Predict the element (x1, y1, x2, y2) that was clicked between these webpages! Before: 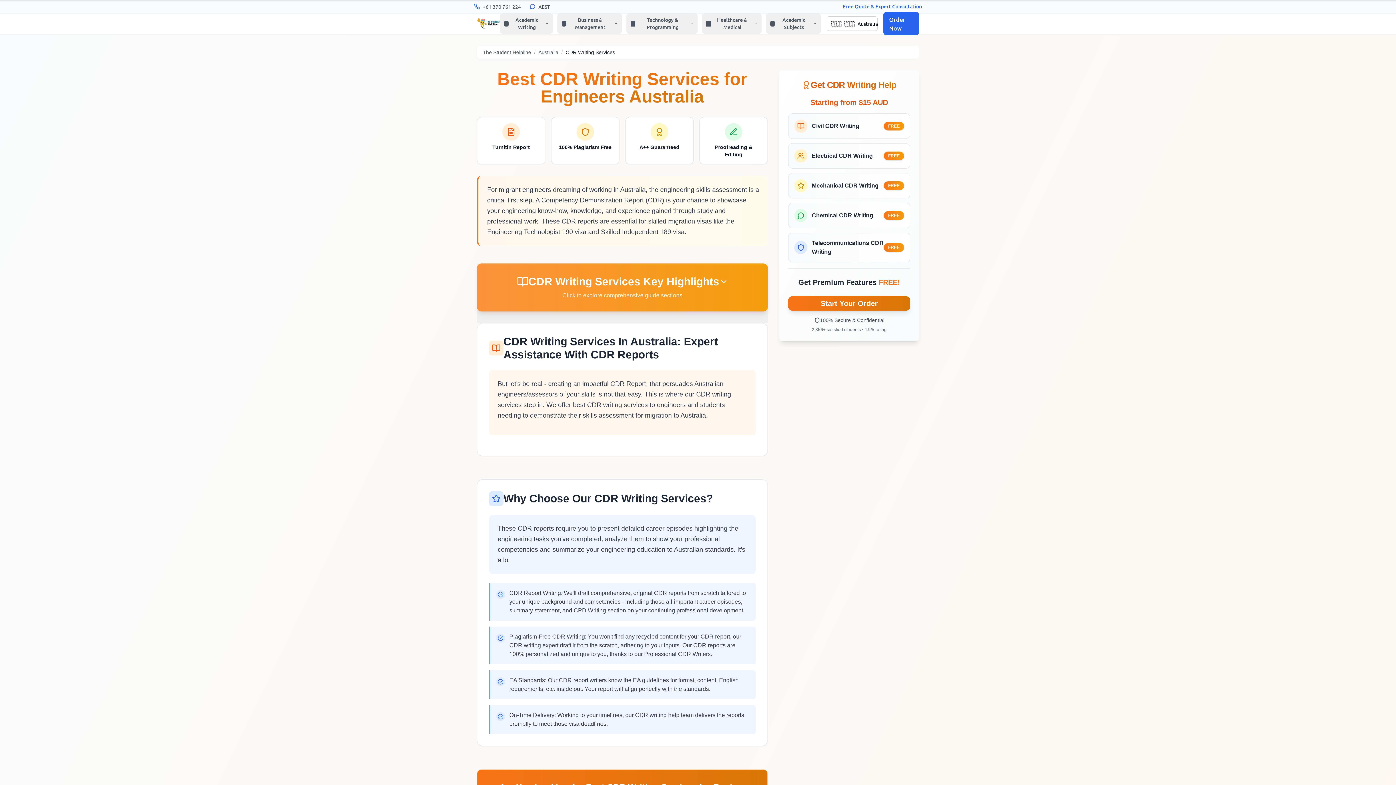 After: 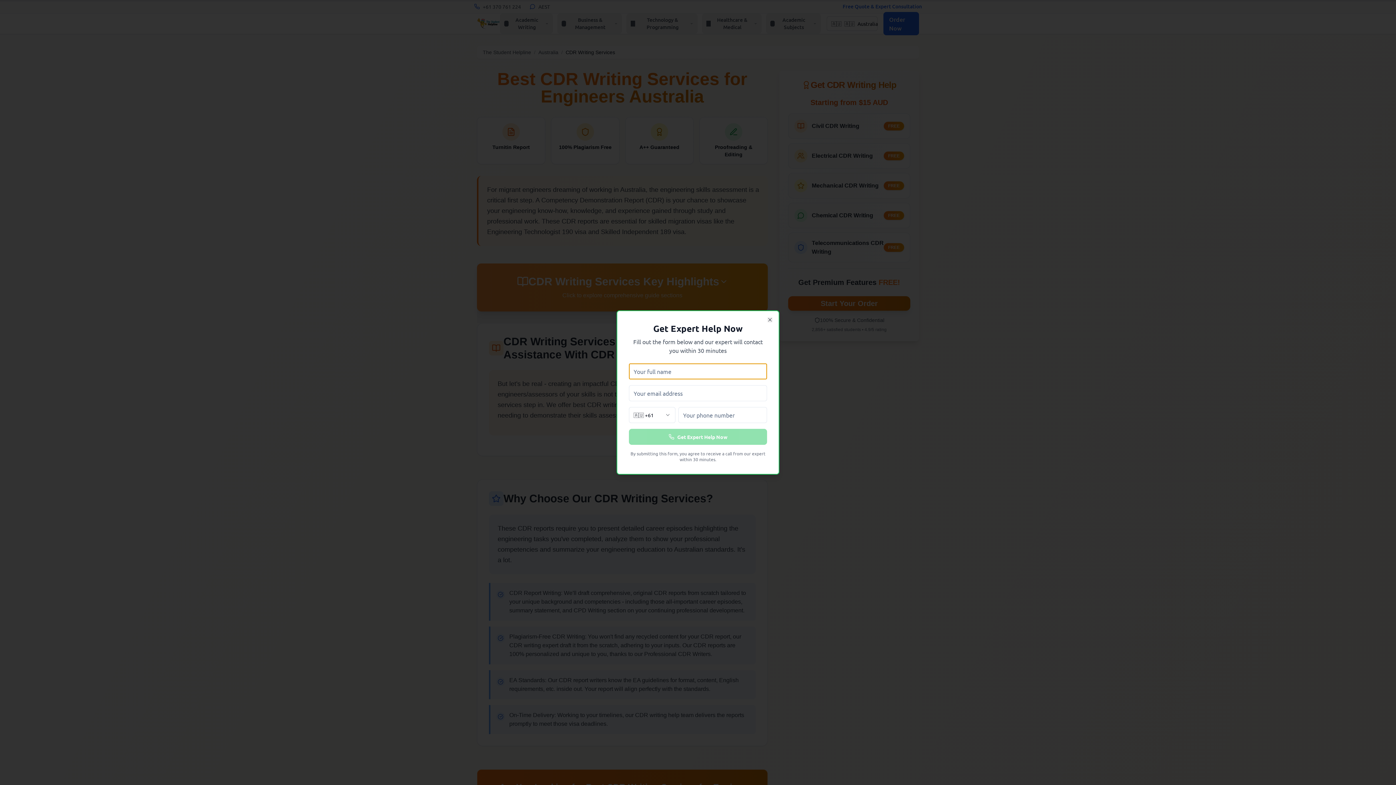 Action: label: Business & Management bbox: (557, 13, 622, 33)